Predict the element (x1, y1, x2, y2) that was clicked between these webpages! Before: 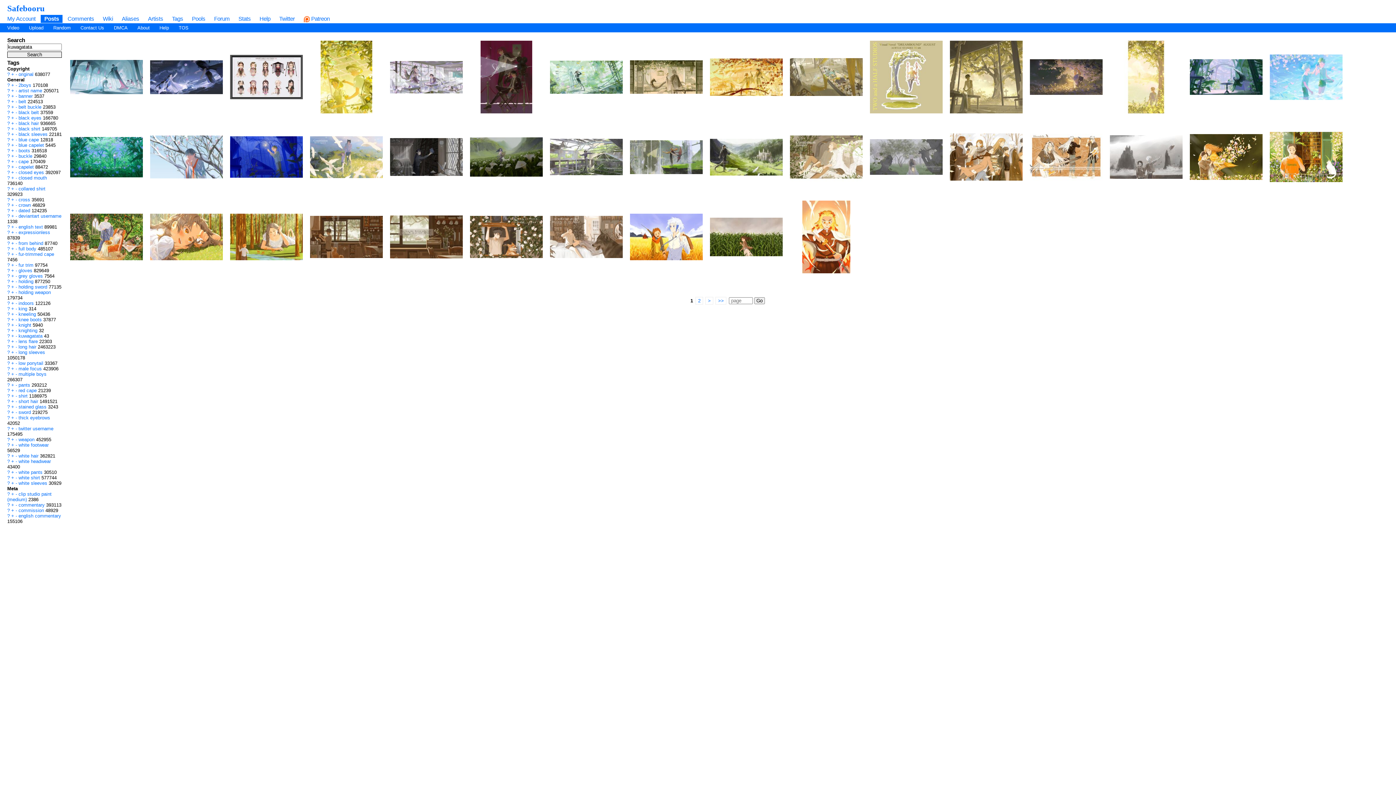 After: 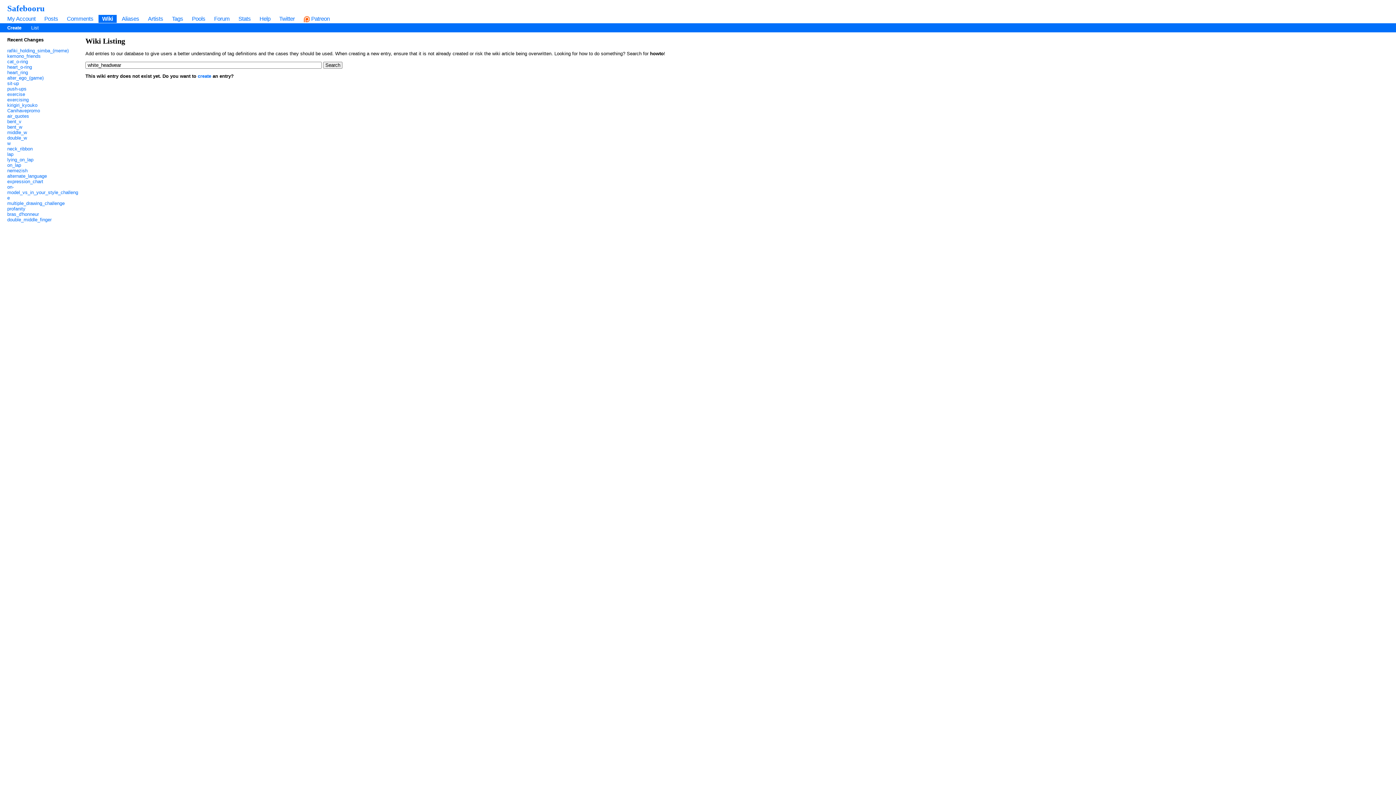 Action: label: ? bbox: (7, 458, 9, 464)